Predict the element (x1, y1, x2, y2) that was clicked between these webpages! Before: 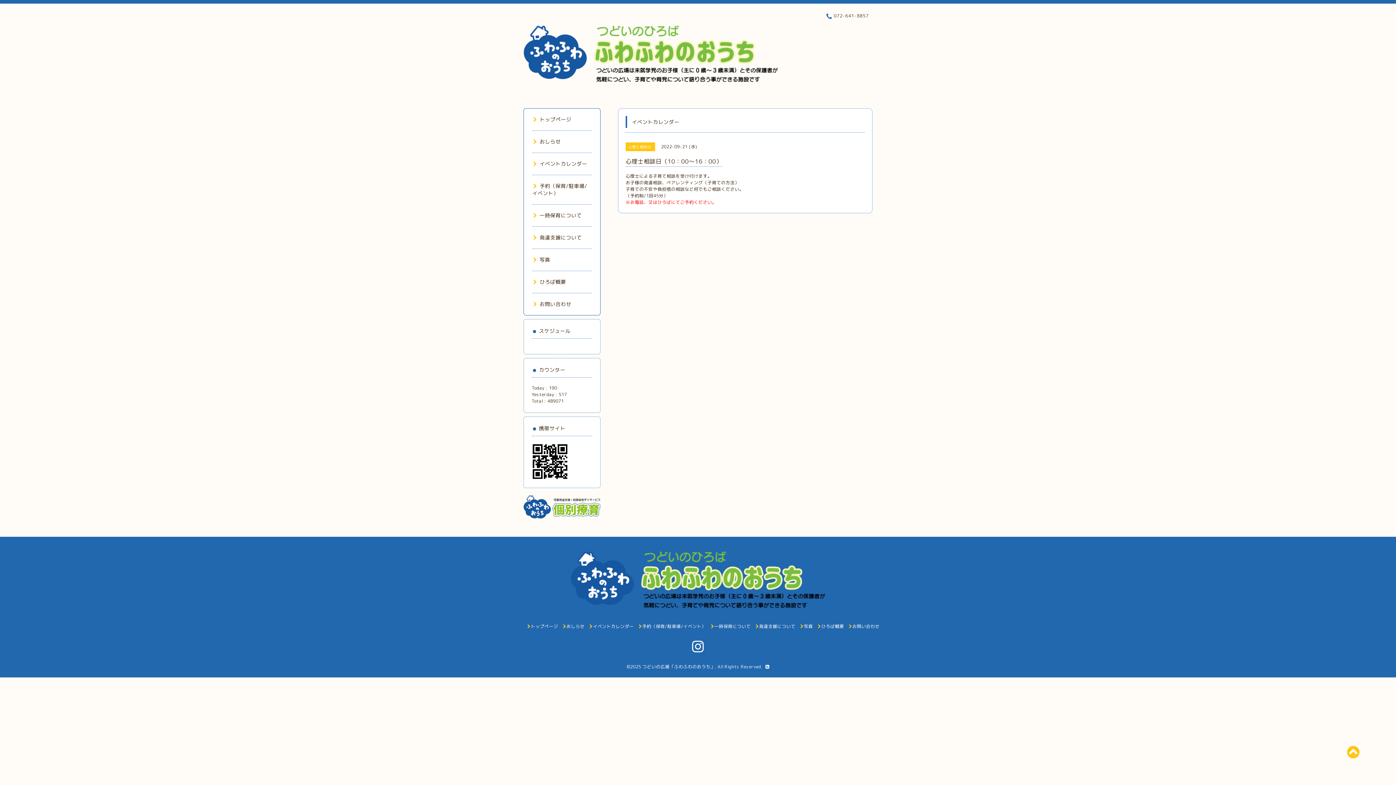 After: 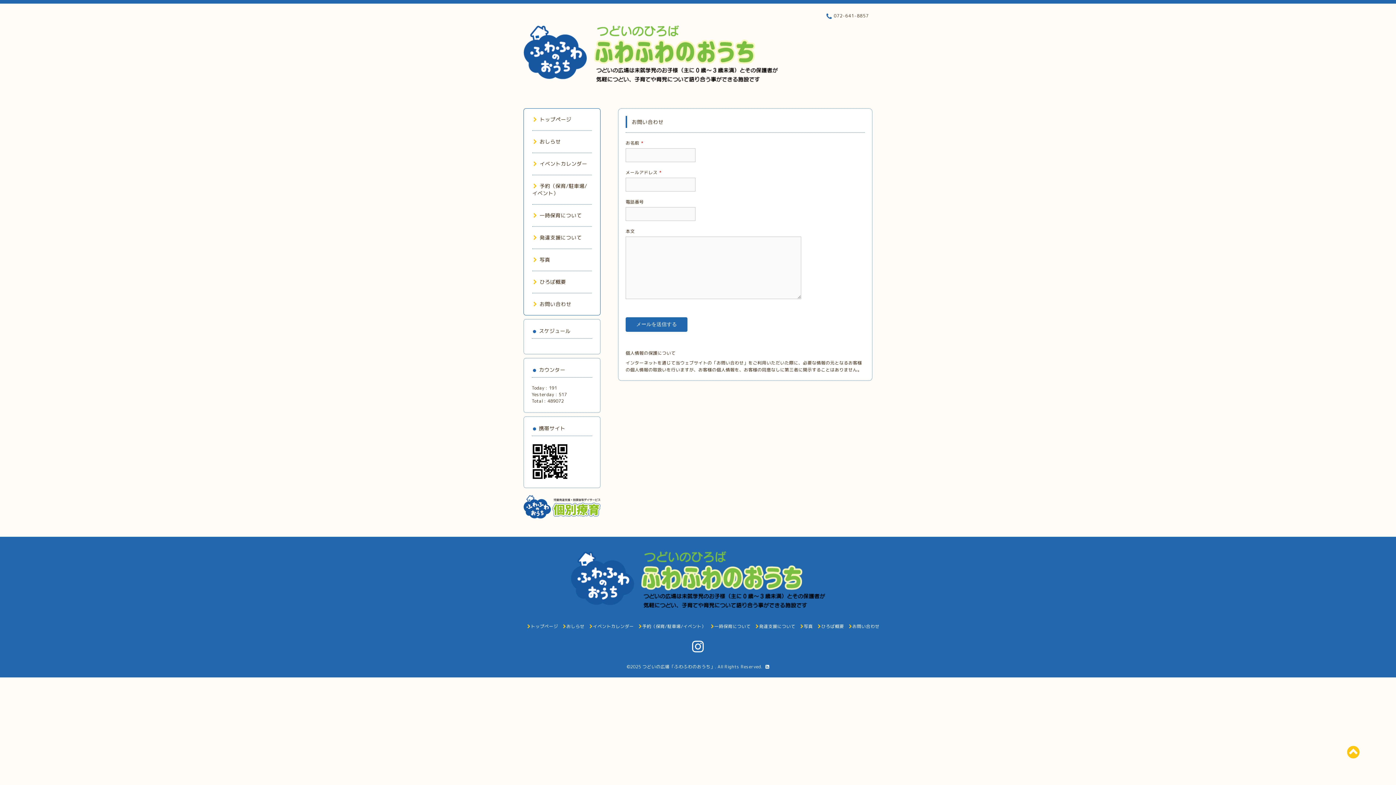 Action: label: お問い合わせ bbox: (849, 623, 879, 629)